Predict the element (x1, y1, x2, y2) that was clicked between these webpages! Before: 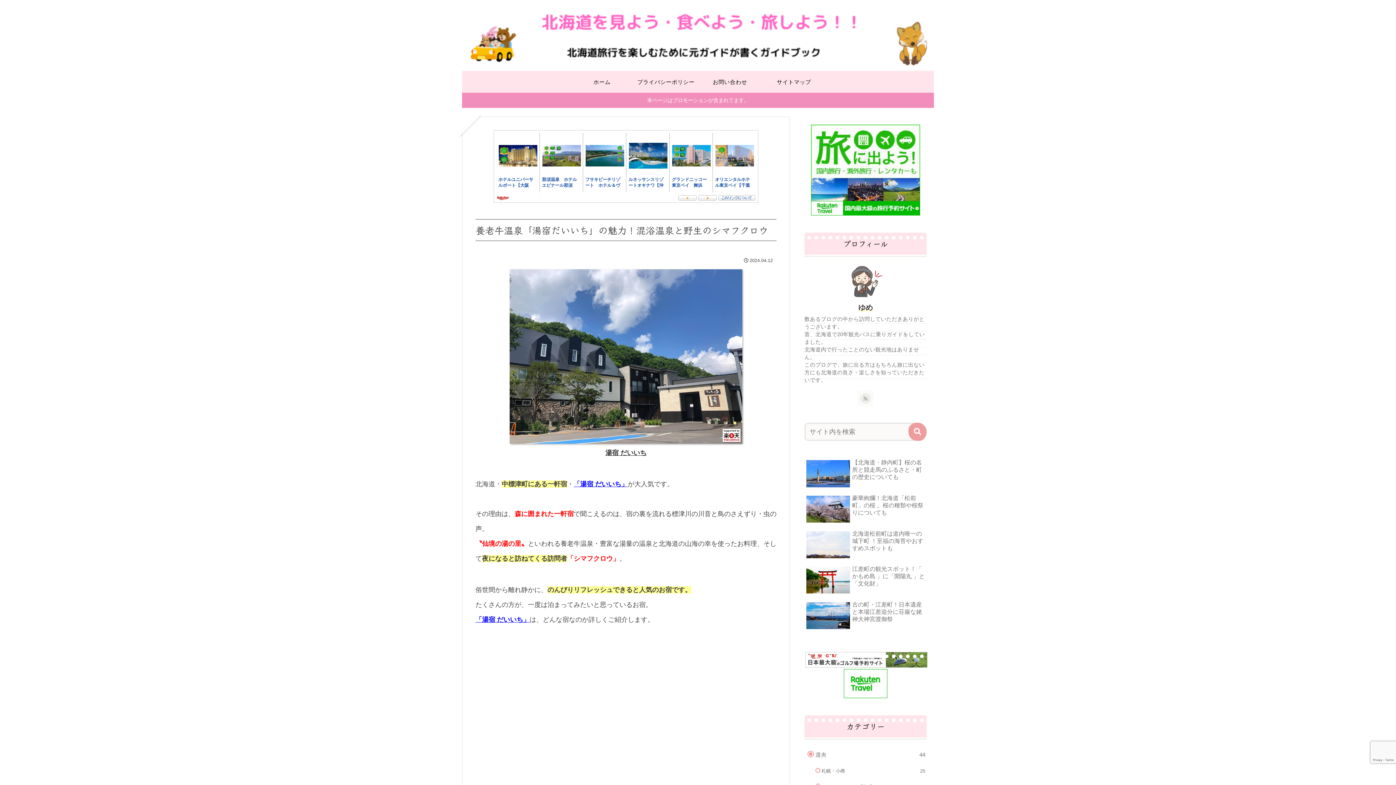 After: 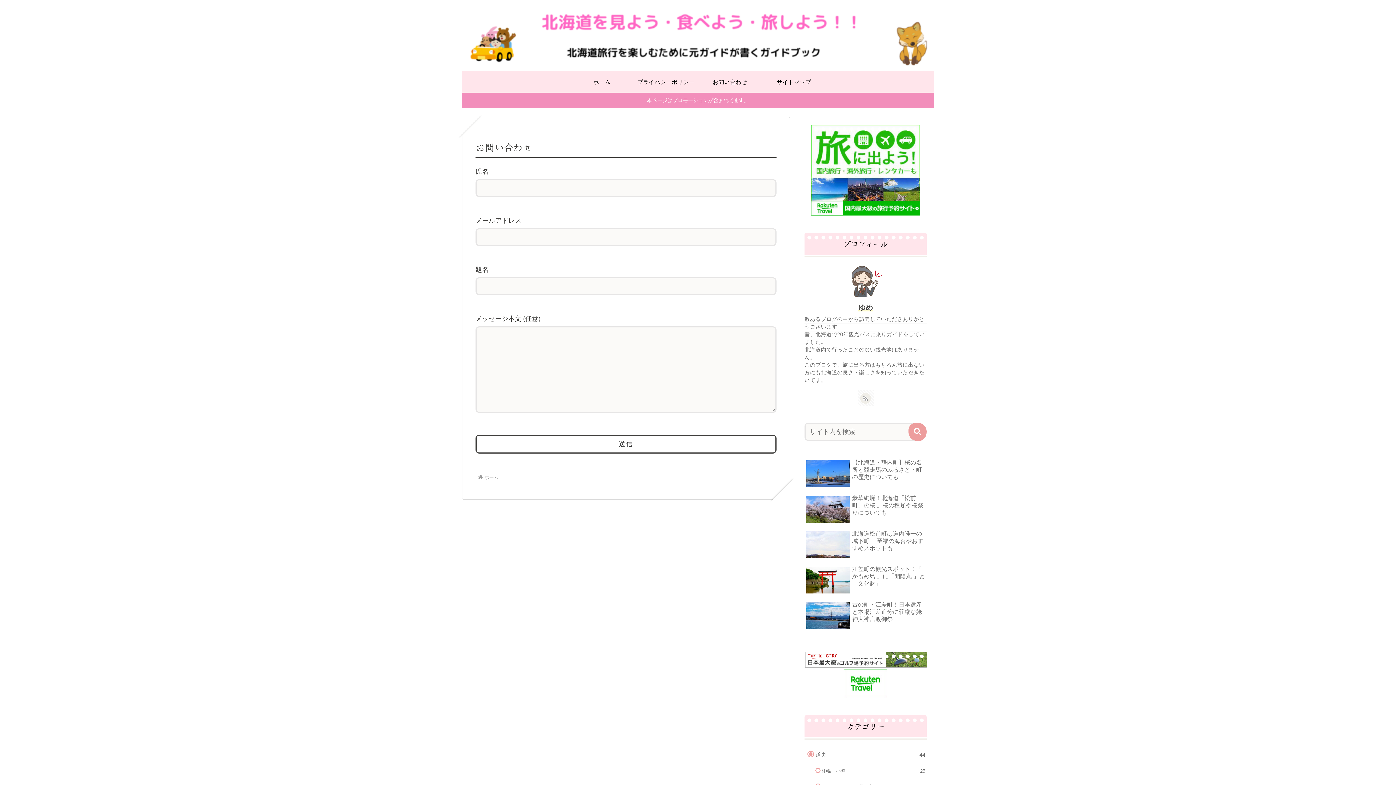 Action: bbox: (698, 70, 762, 92) label: お問い合わせ